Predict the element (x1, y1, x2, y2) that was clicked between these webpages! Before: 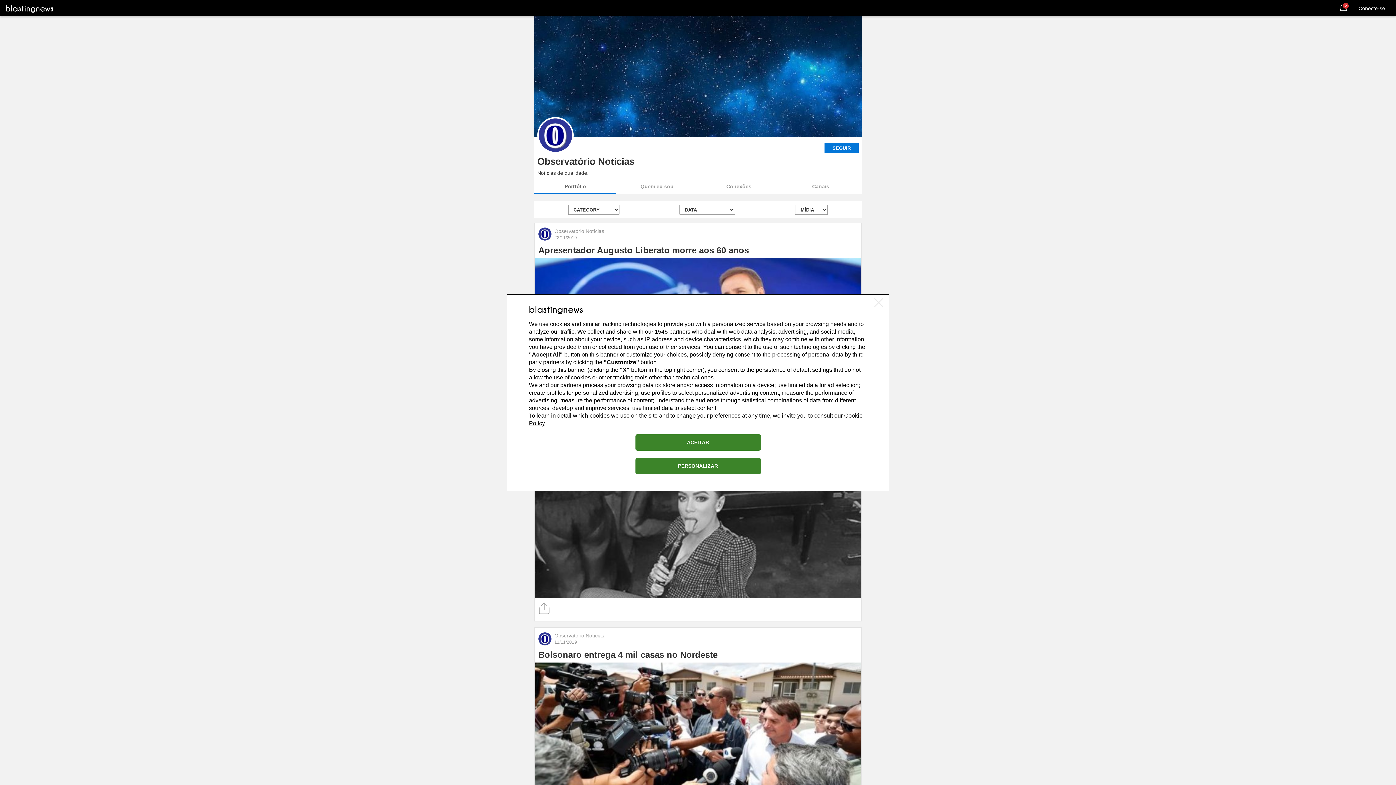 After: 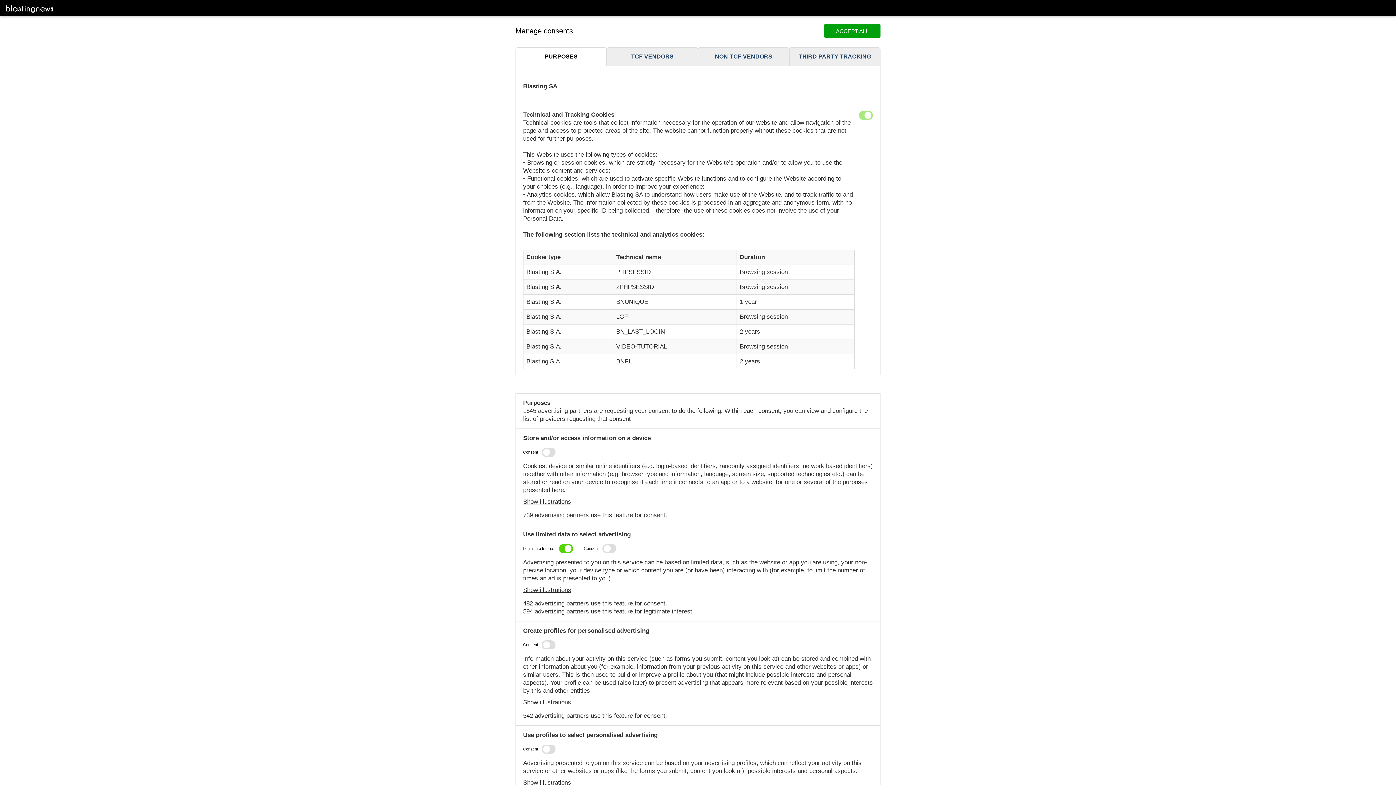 Action: label: PERSONALIZAR bbox: (635, 458, 760, 474)